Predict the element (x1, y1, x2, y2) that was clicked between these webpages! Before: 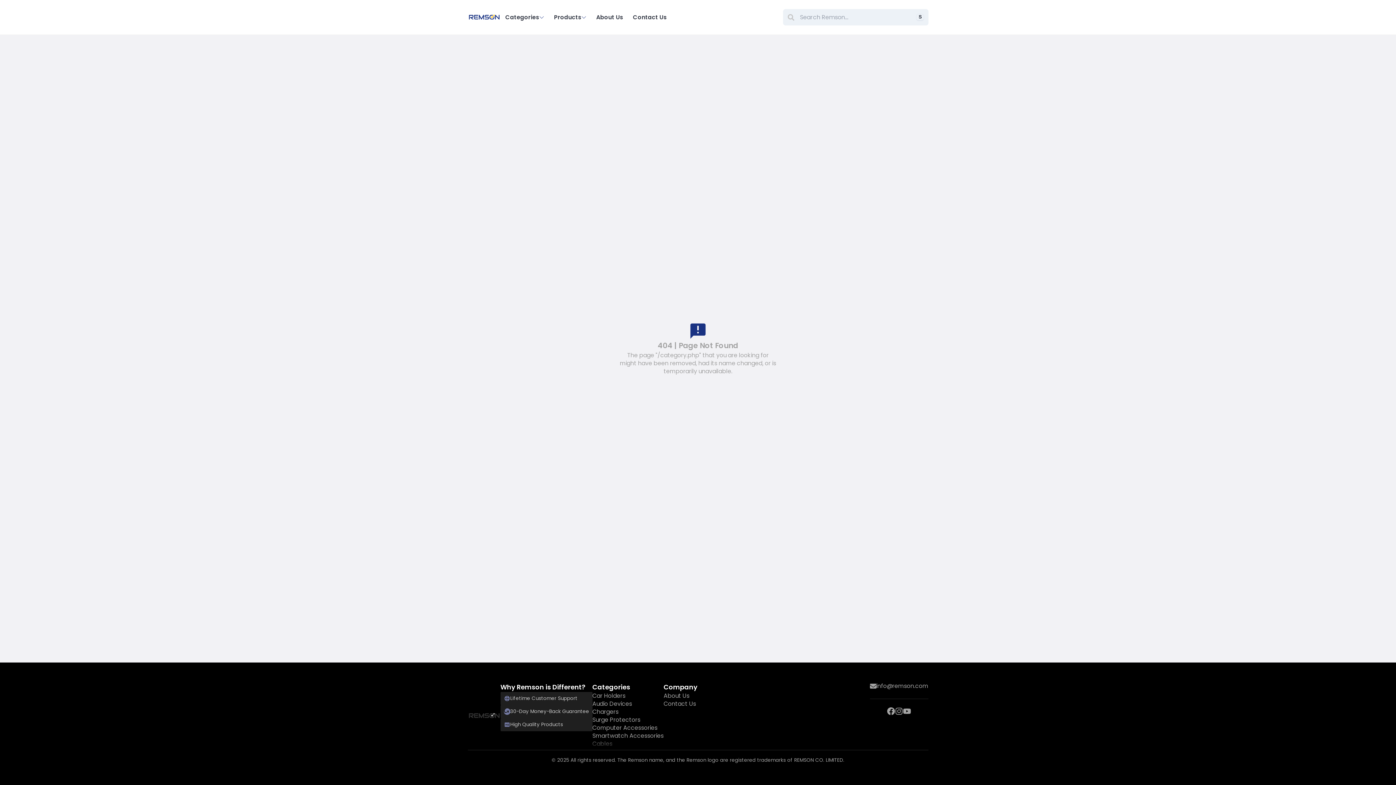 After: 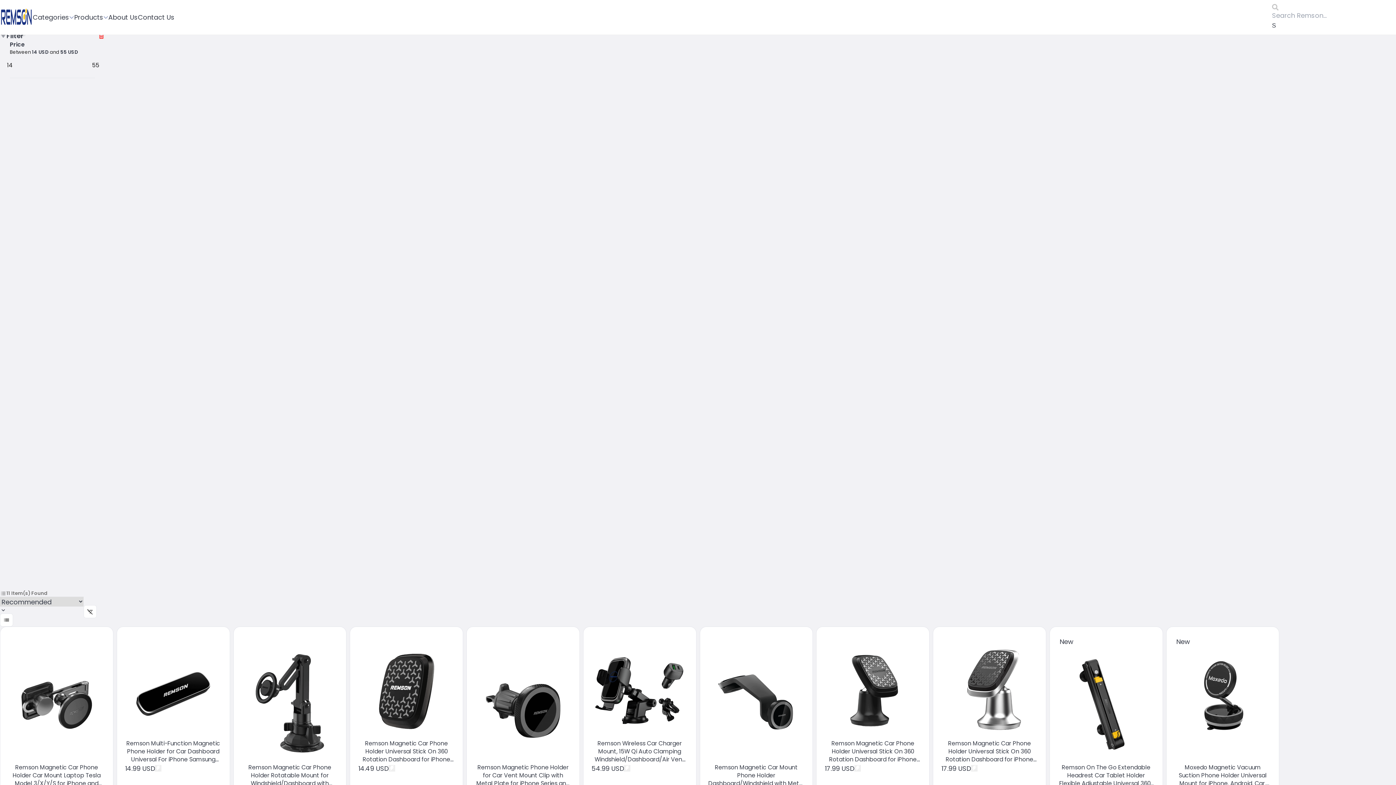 Action: bbox: (592, 692, 625, 700) label: Car Holders